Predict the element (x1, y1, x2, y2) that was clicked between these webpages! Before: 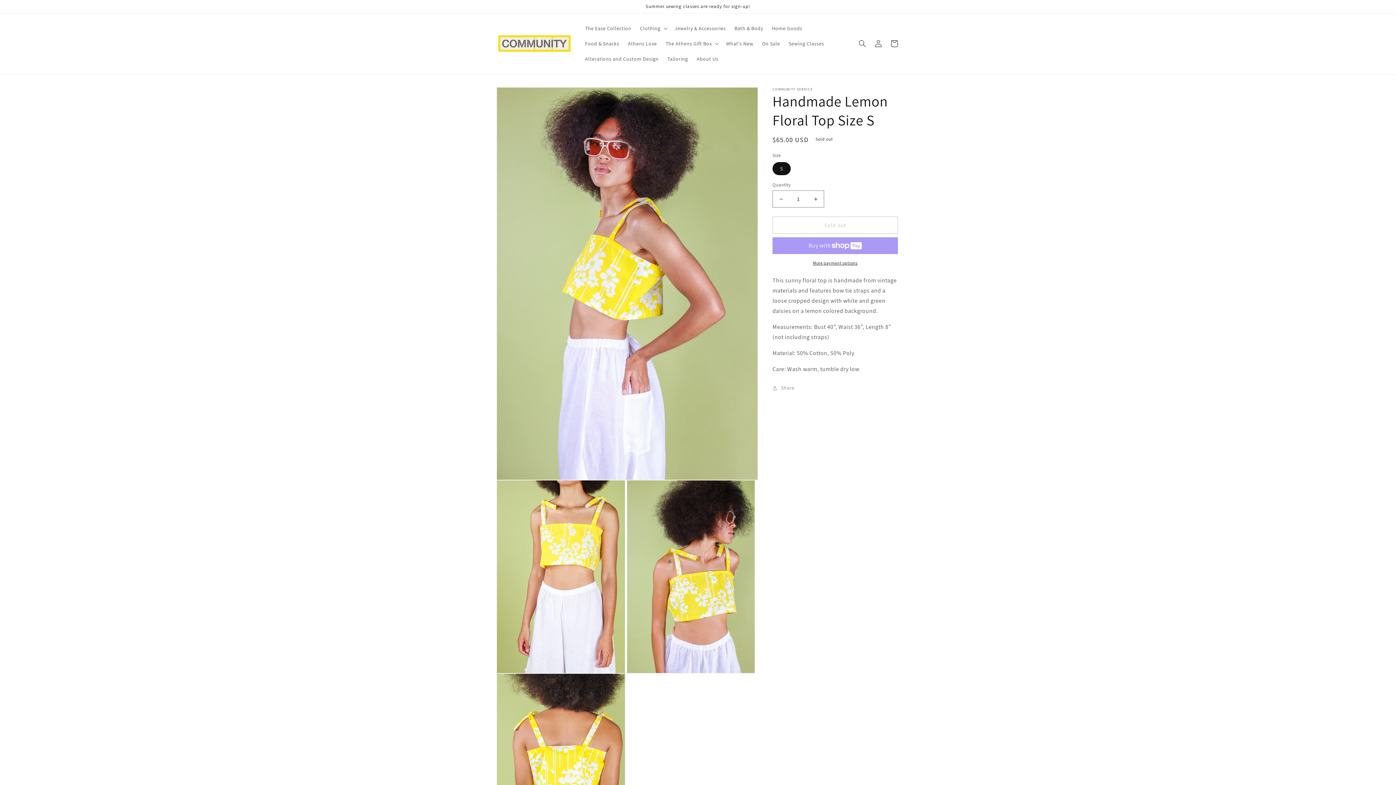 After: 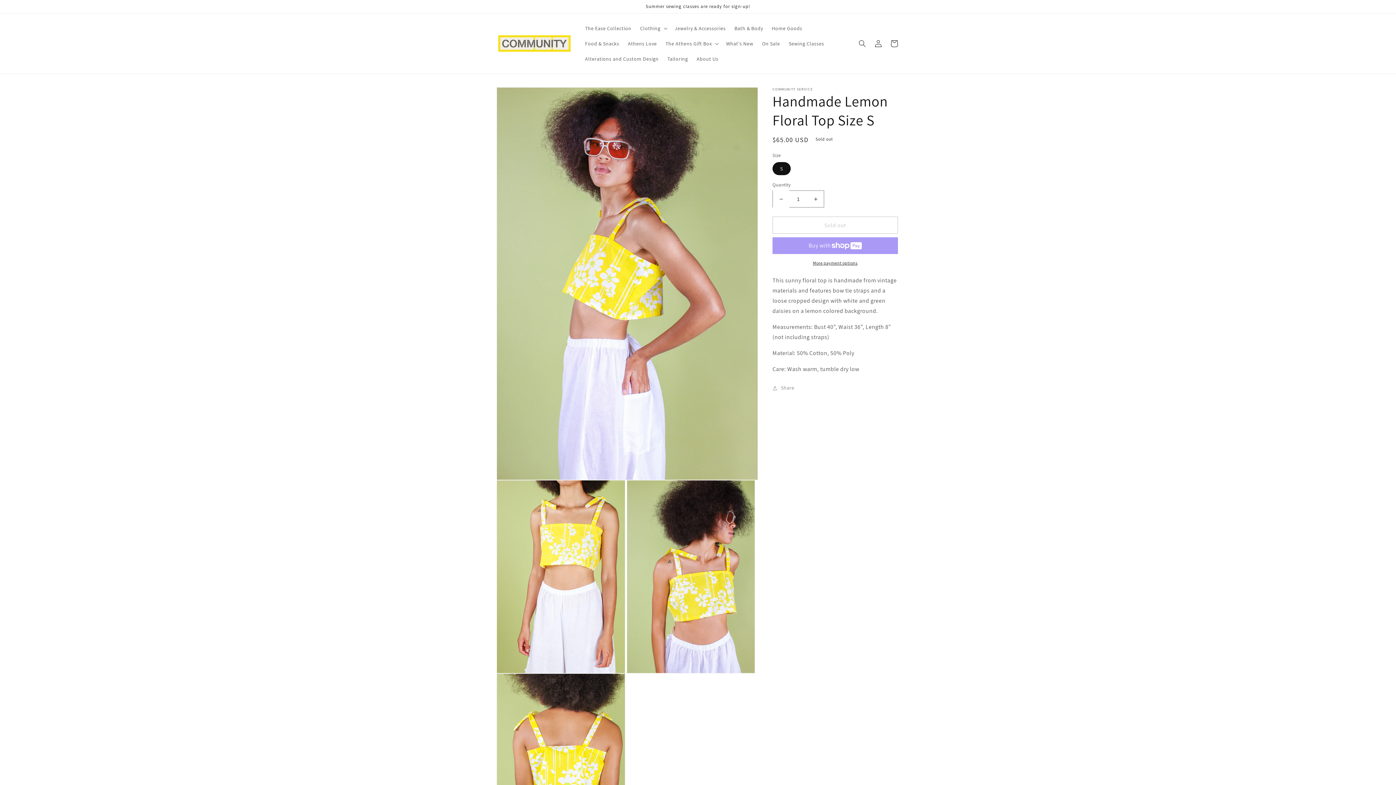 Action: label: Decrease quantity for Handmade Lemon Floral Top Size S bbox: (773, 190, 789, 207)